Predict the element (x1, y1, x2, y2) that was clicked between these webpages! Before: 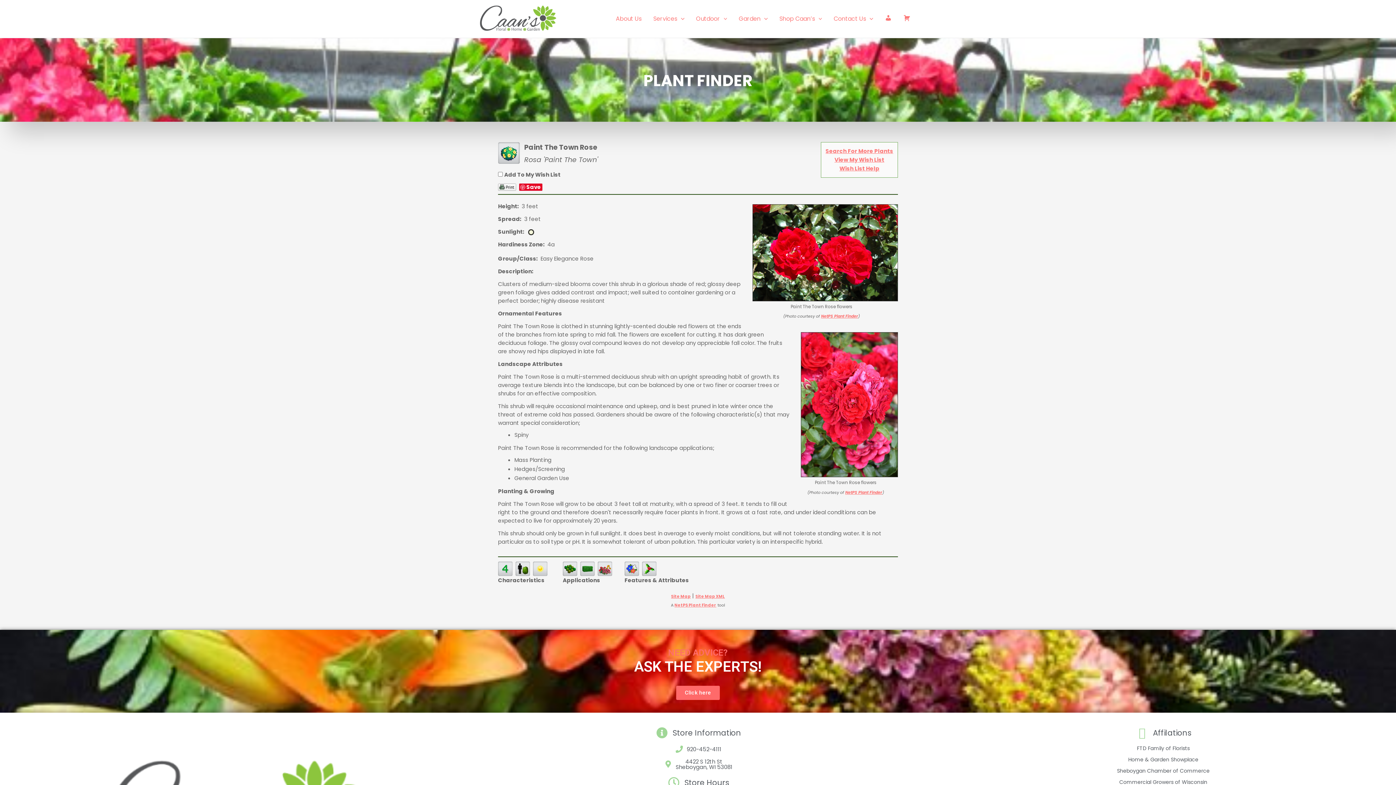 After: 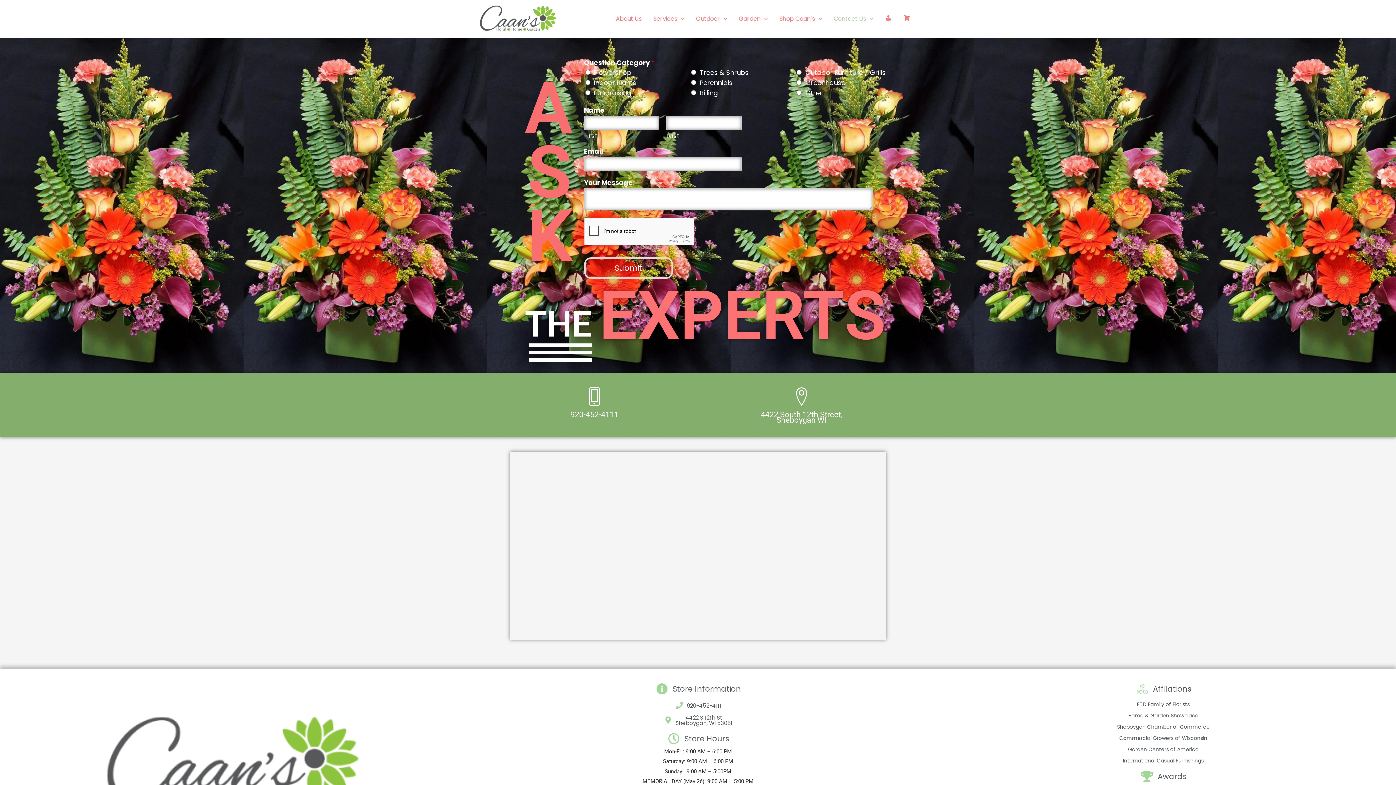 Action: label: Click here bbox: (676, 686, 720, 700)